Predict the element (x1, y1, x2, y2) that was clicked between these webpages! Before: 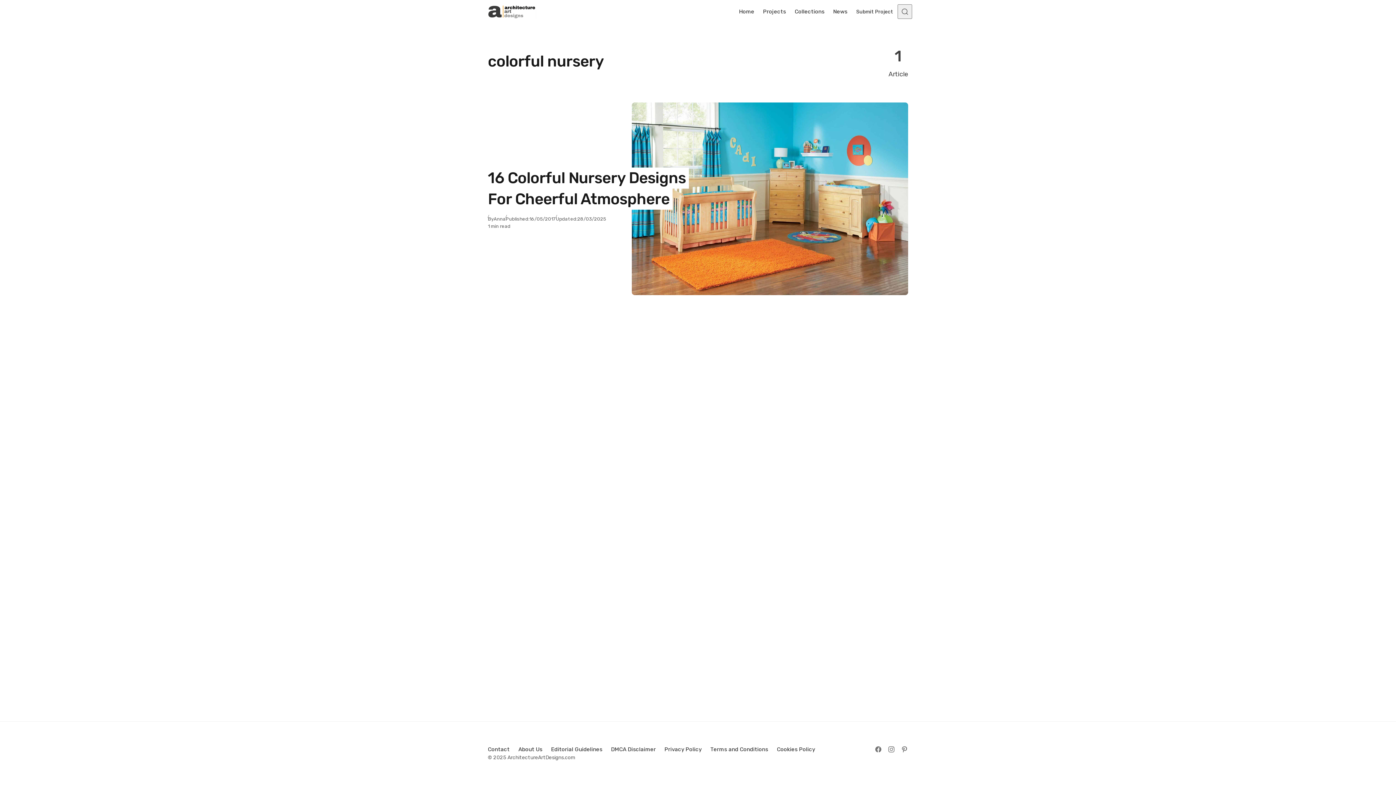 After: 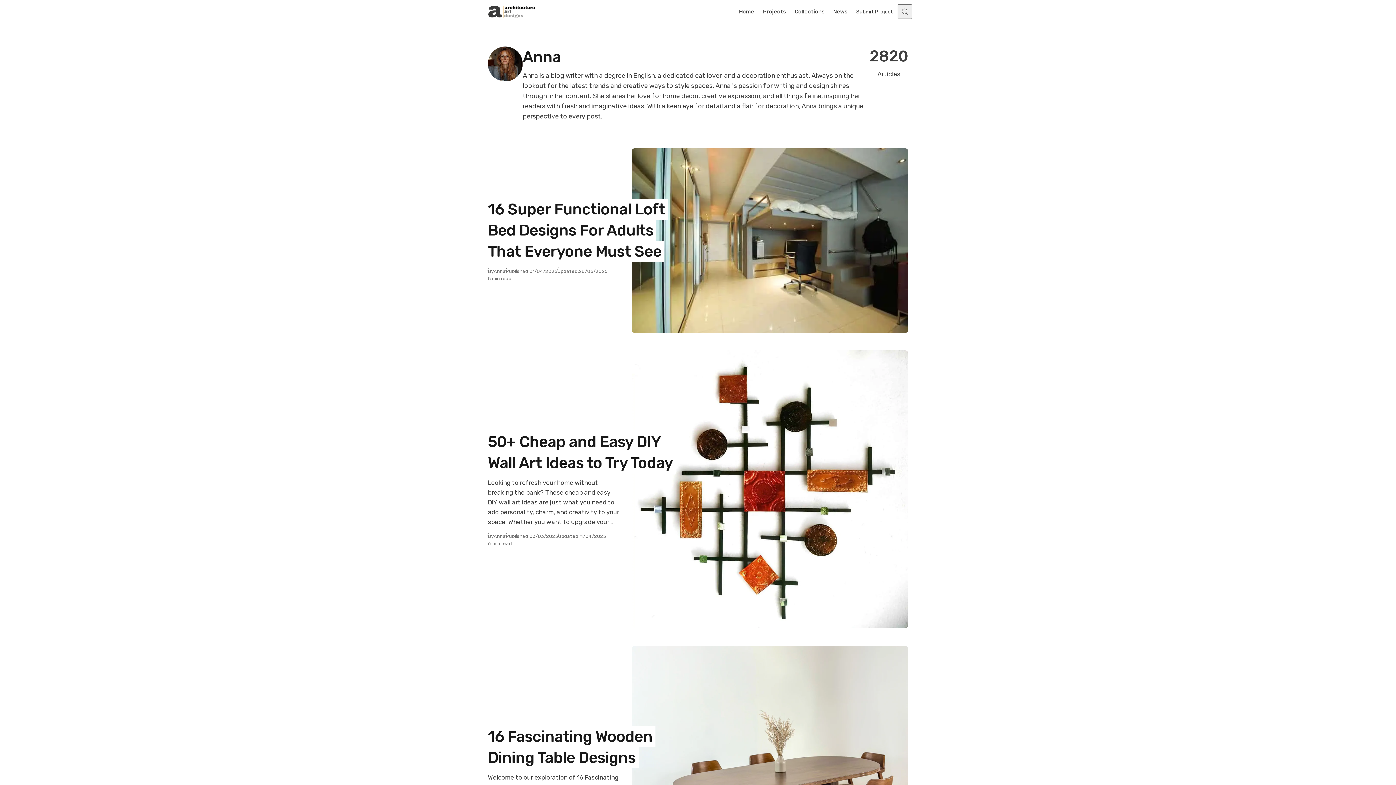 Action: label: Anna bbox: (490, 212, 508, 225)